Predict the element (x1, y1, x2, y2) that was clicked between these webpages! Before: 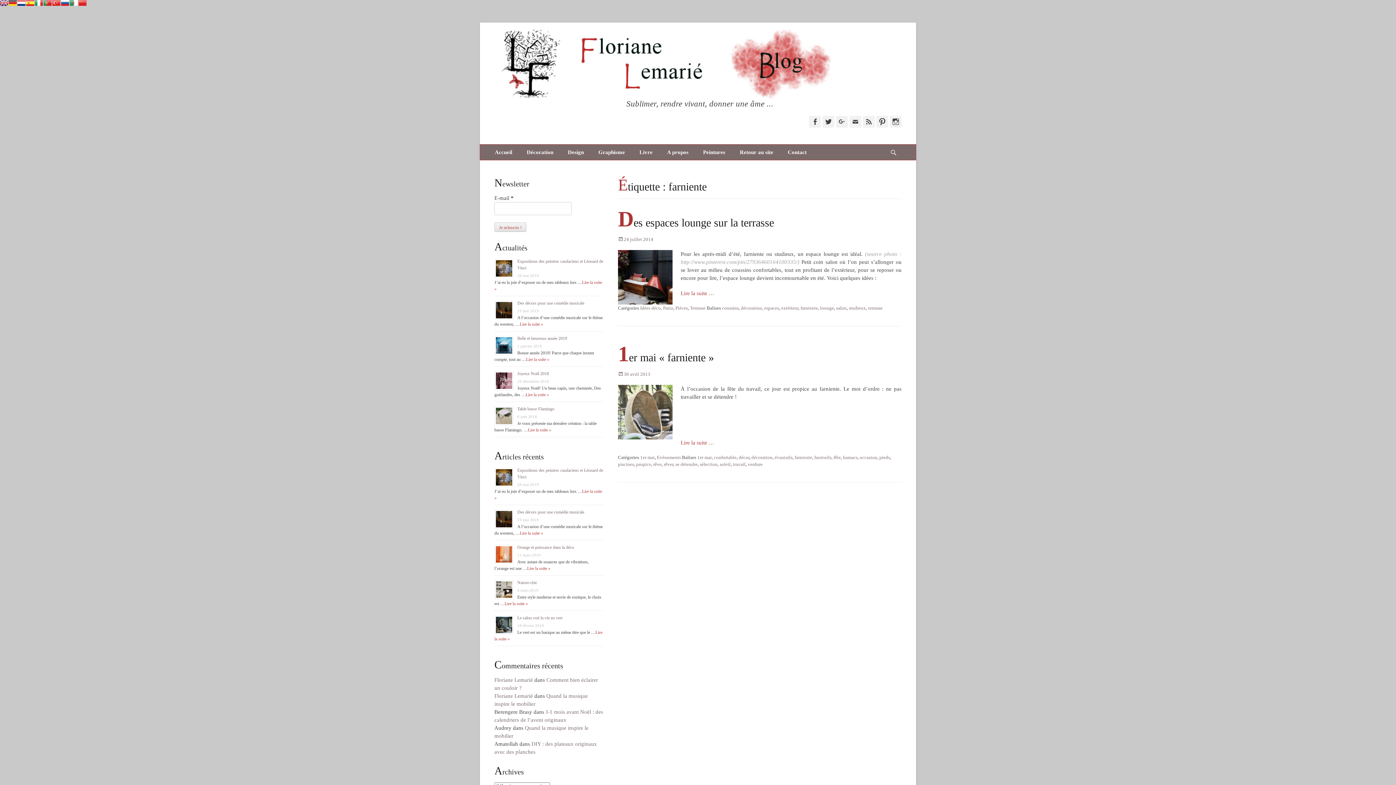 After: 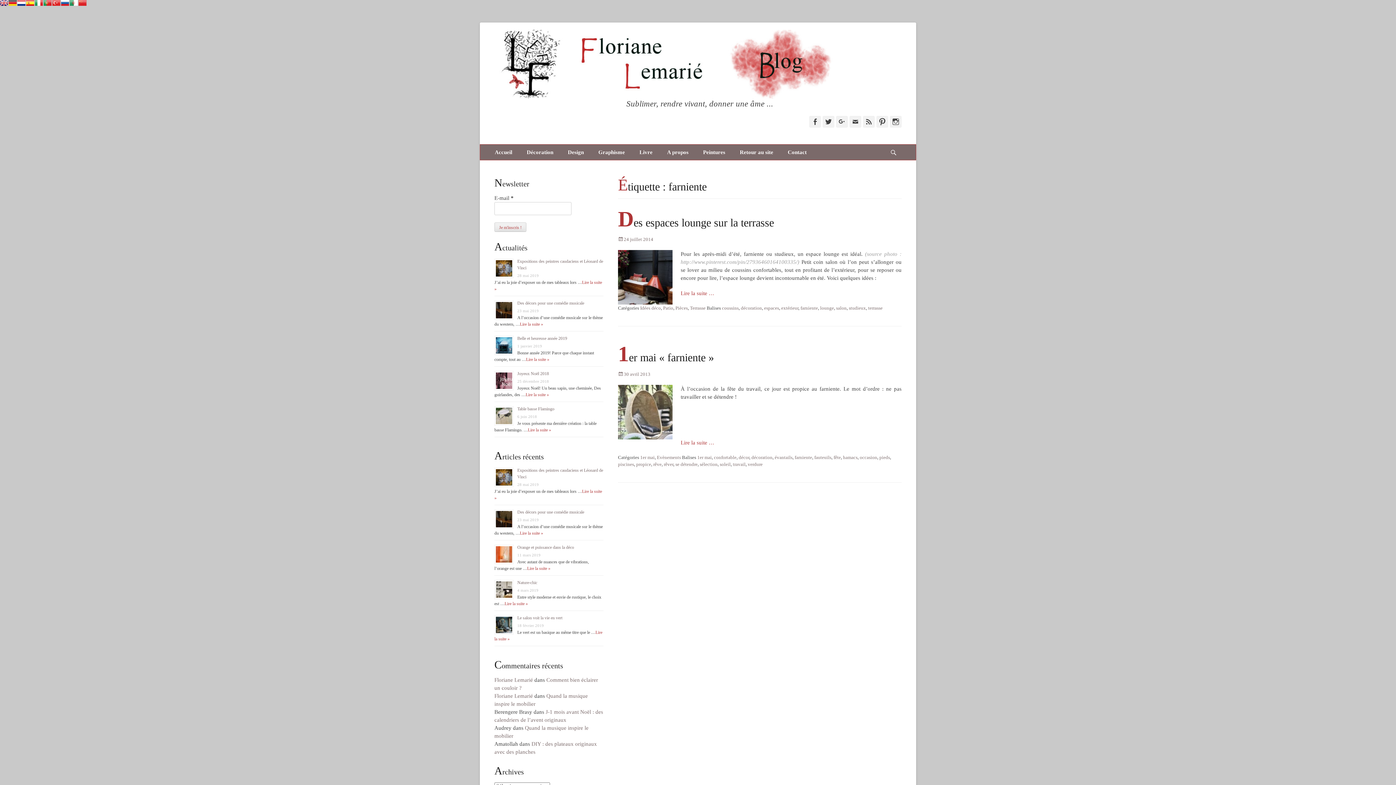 Action: bbox: (794, 454, 812, 460) label: farniente